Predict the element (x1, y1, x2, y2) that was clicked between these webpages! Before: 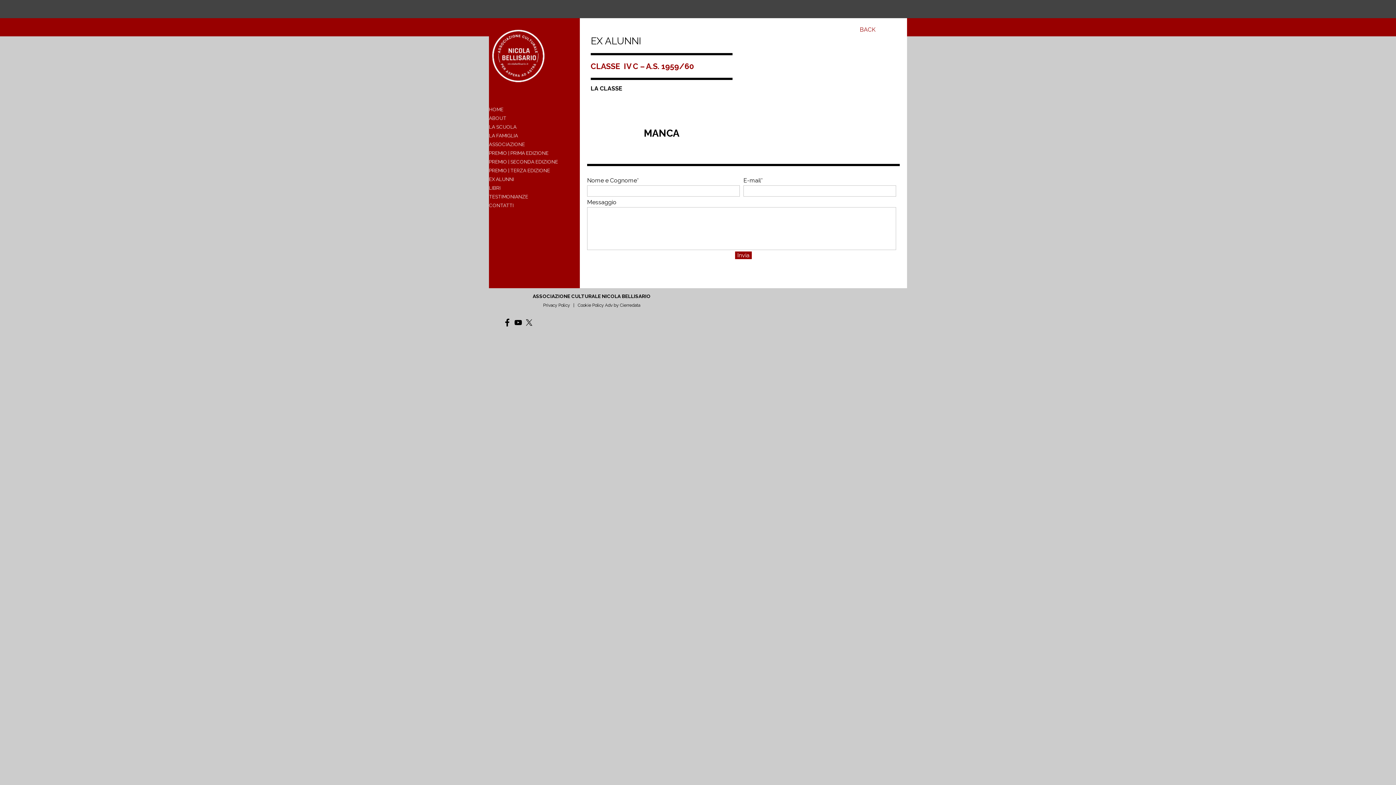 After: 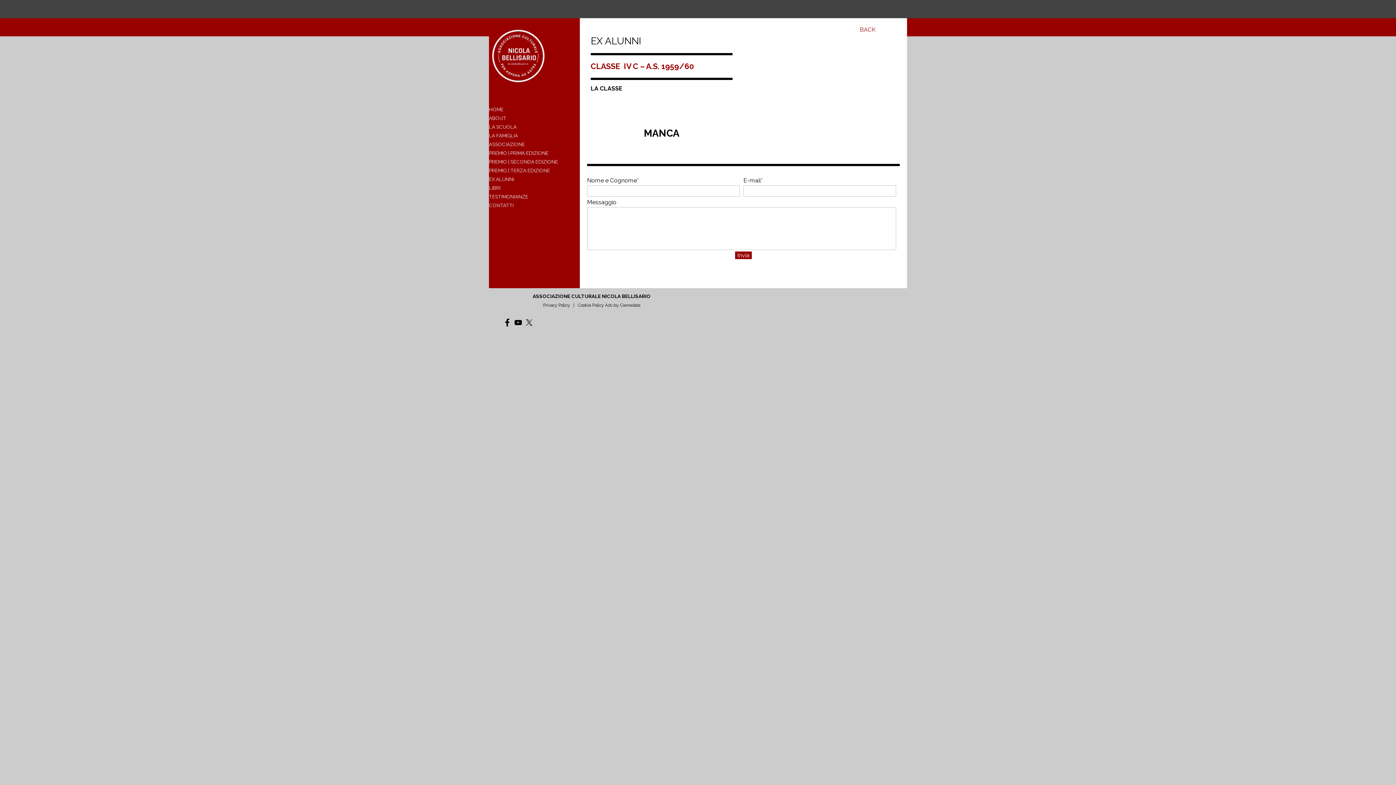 Action: bbox: (513, 318, 522, 327) label: youtube